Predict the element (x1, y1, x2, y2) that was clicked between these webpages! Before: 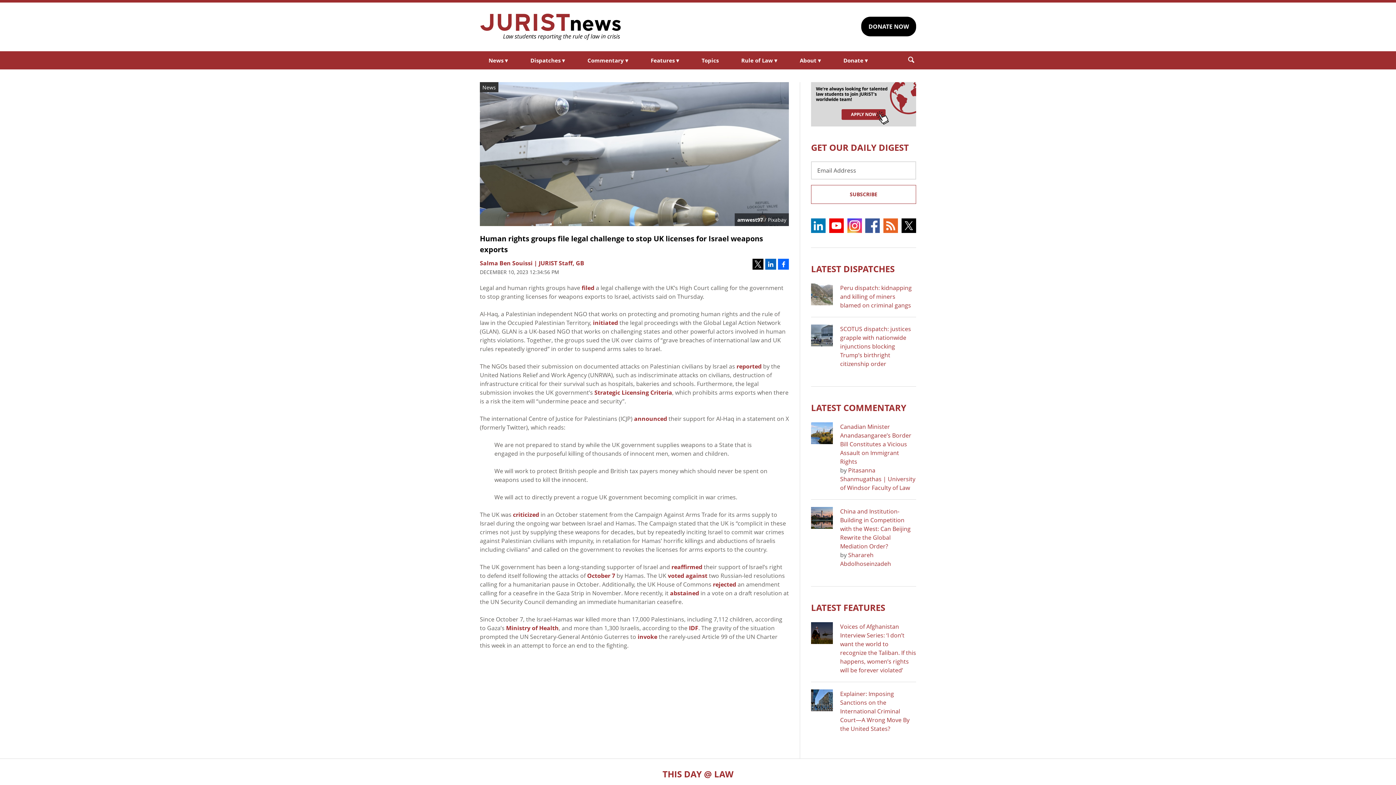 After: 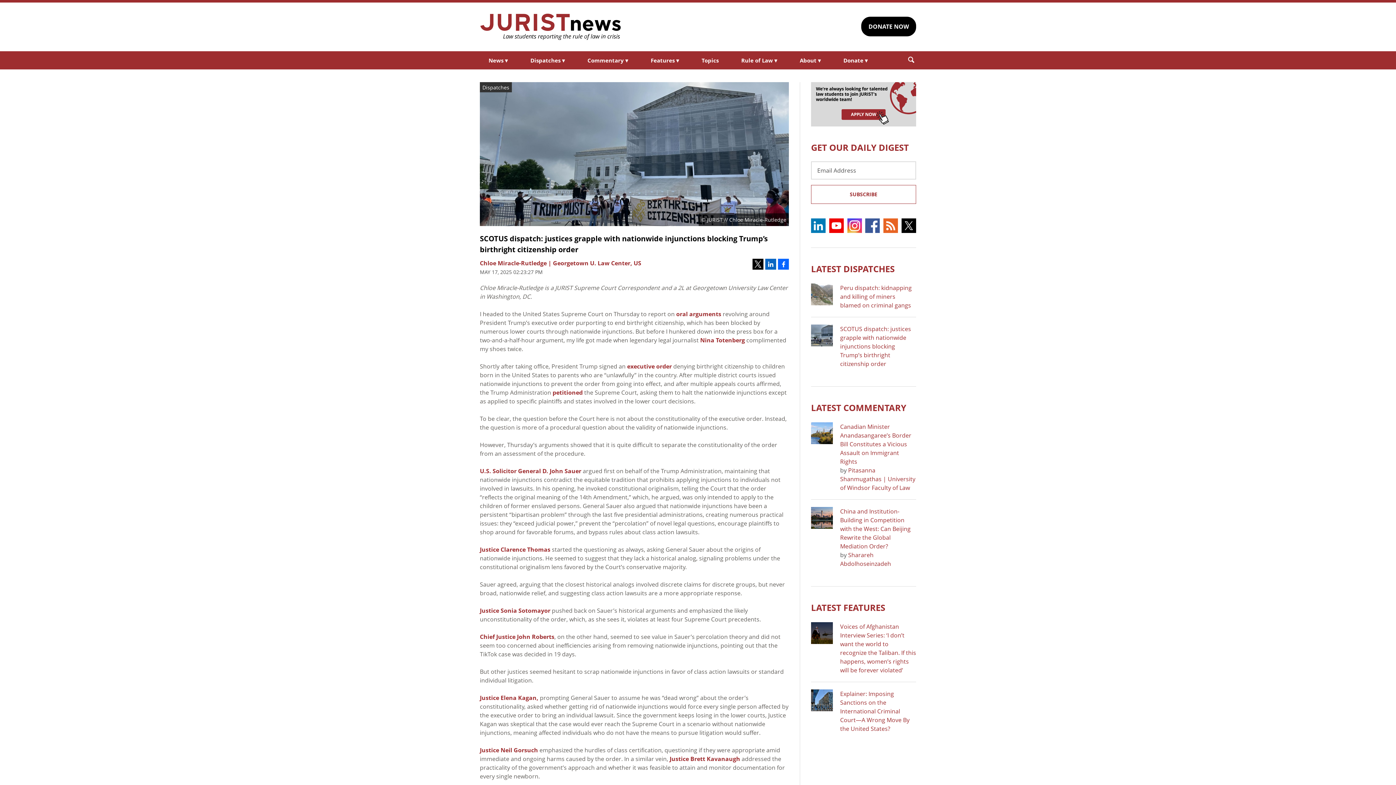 Action: bbox: (811, 324, 833, 346)